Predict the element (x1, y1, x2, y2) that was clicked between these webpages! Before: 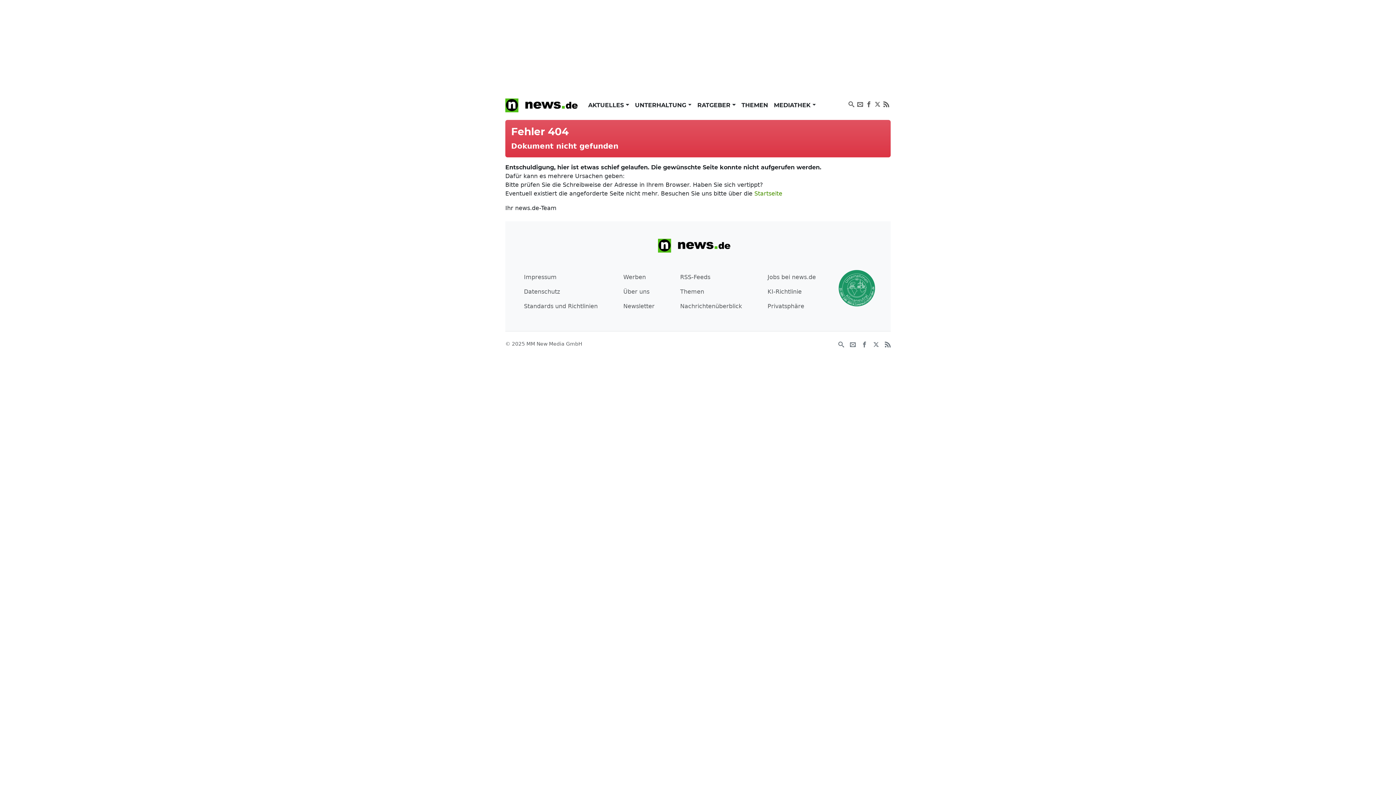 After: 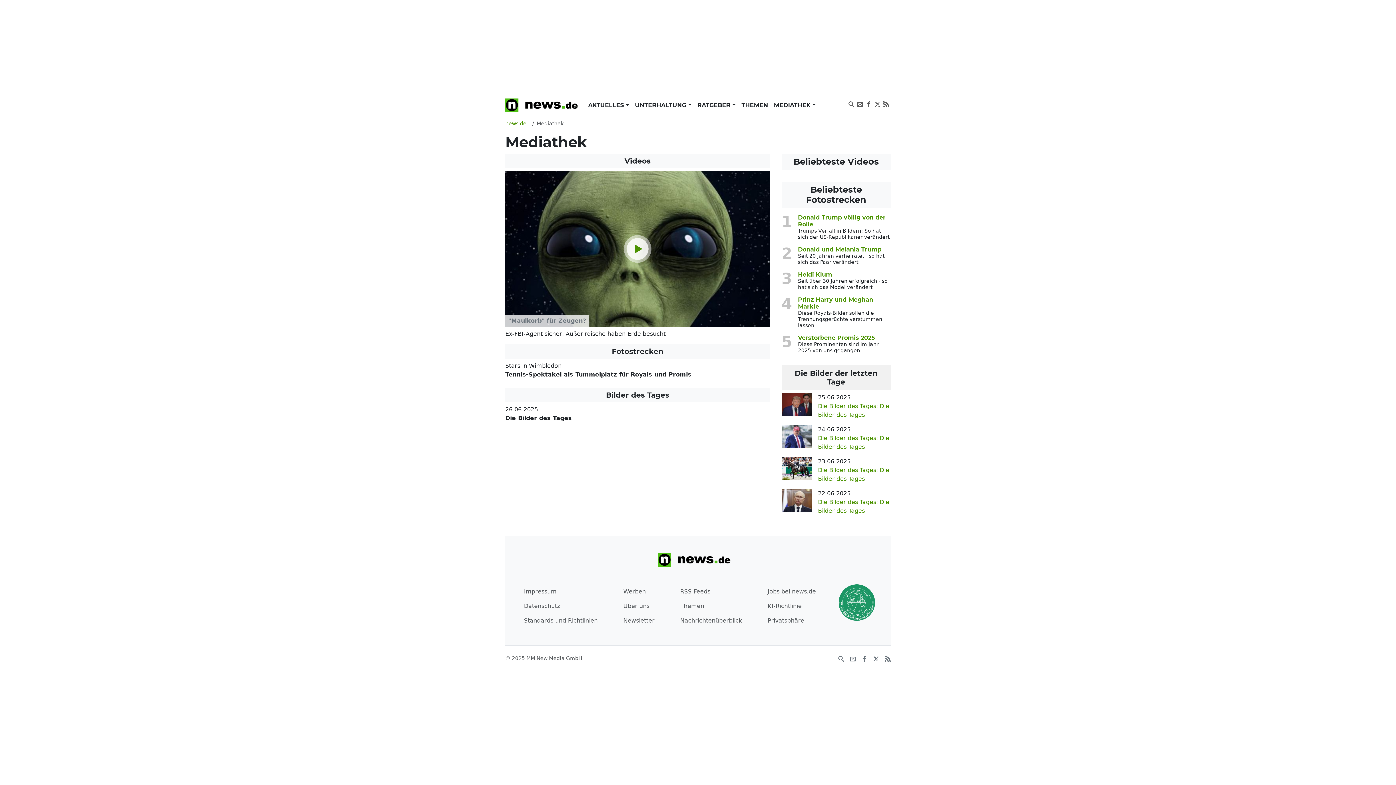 Action: label: MEDIATHEK  bbox: (771, 98, 819, 112)